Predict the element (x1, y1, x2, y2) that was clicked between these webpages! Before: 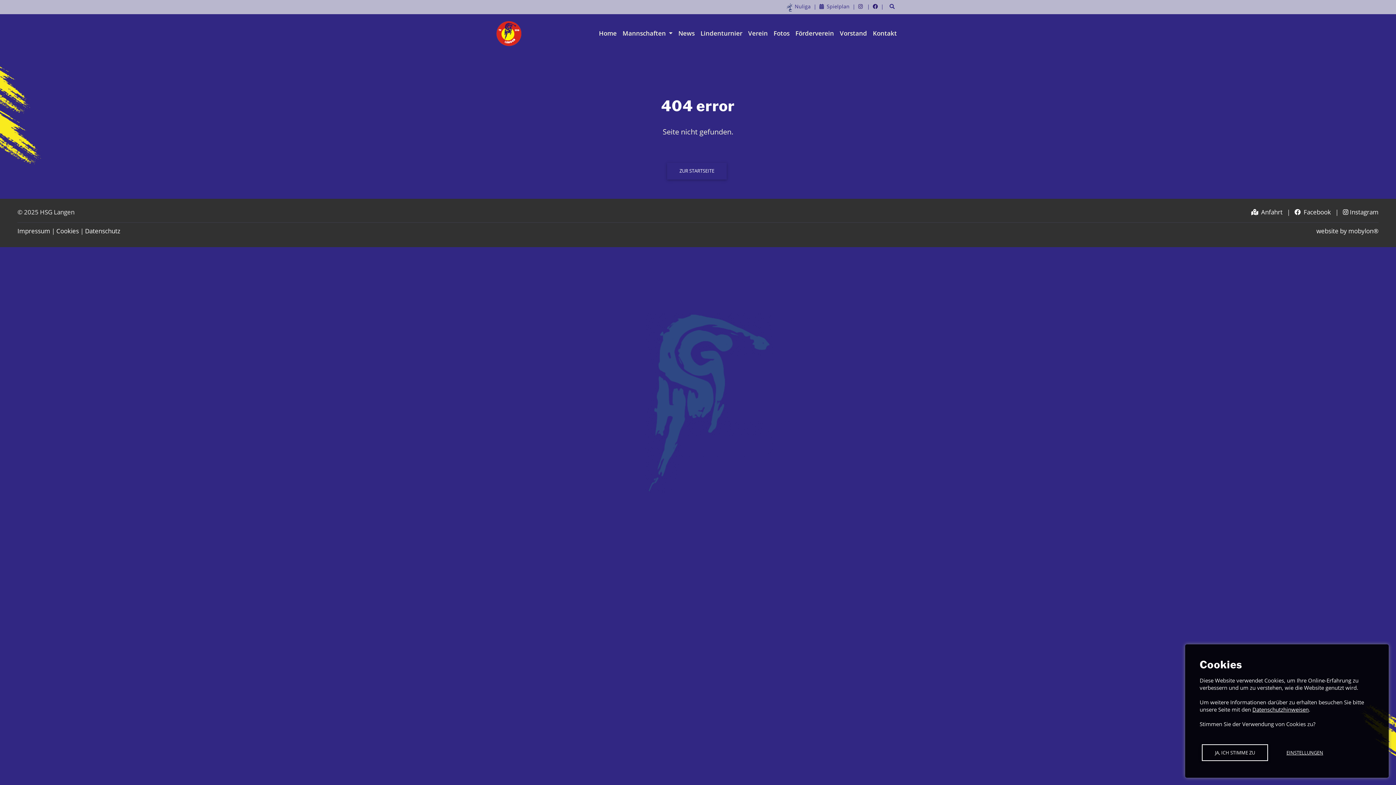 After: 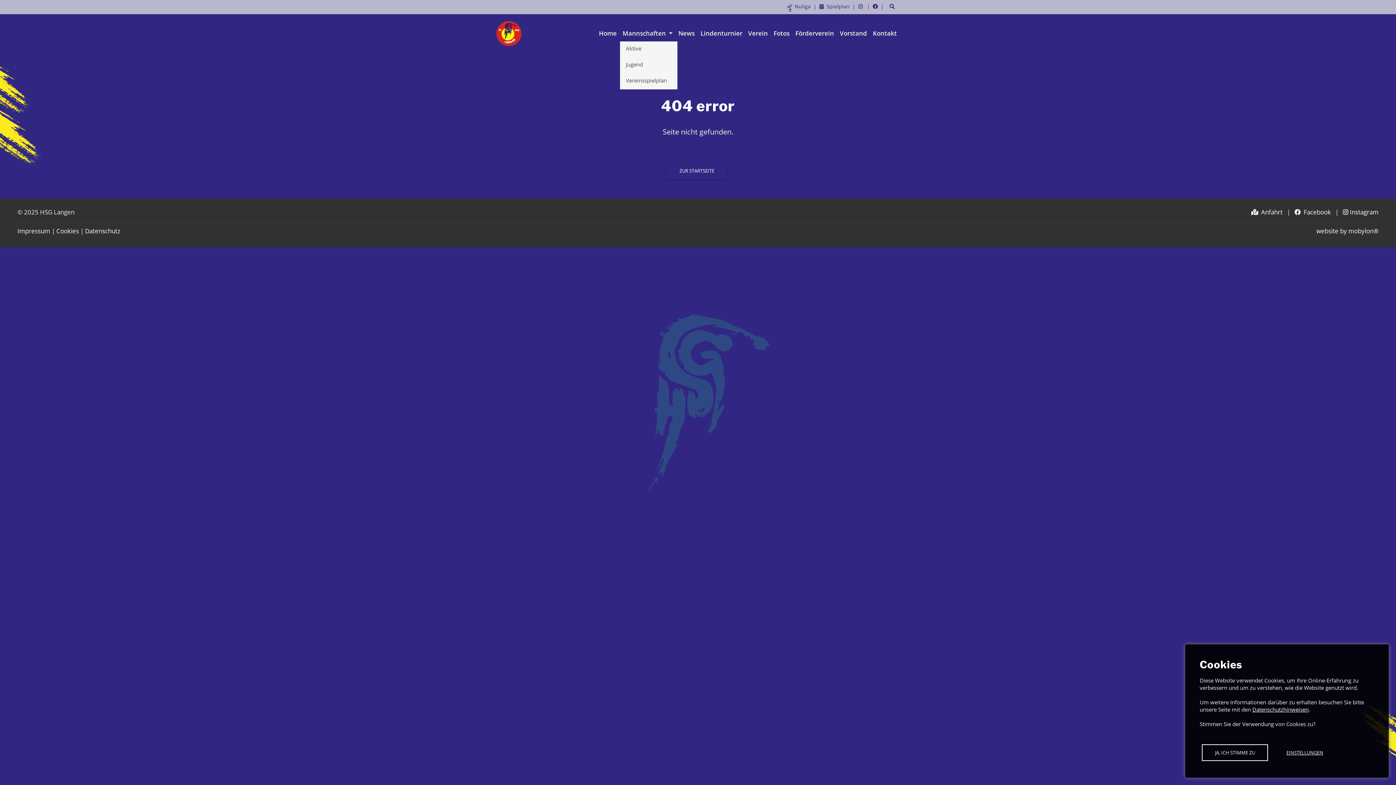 Action: label: Mannschaften  bbox: (619, 25, 675, 41)